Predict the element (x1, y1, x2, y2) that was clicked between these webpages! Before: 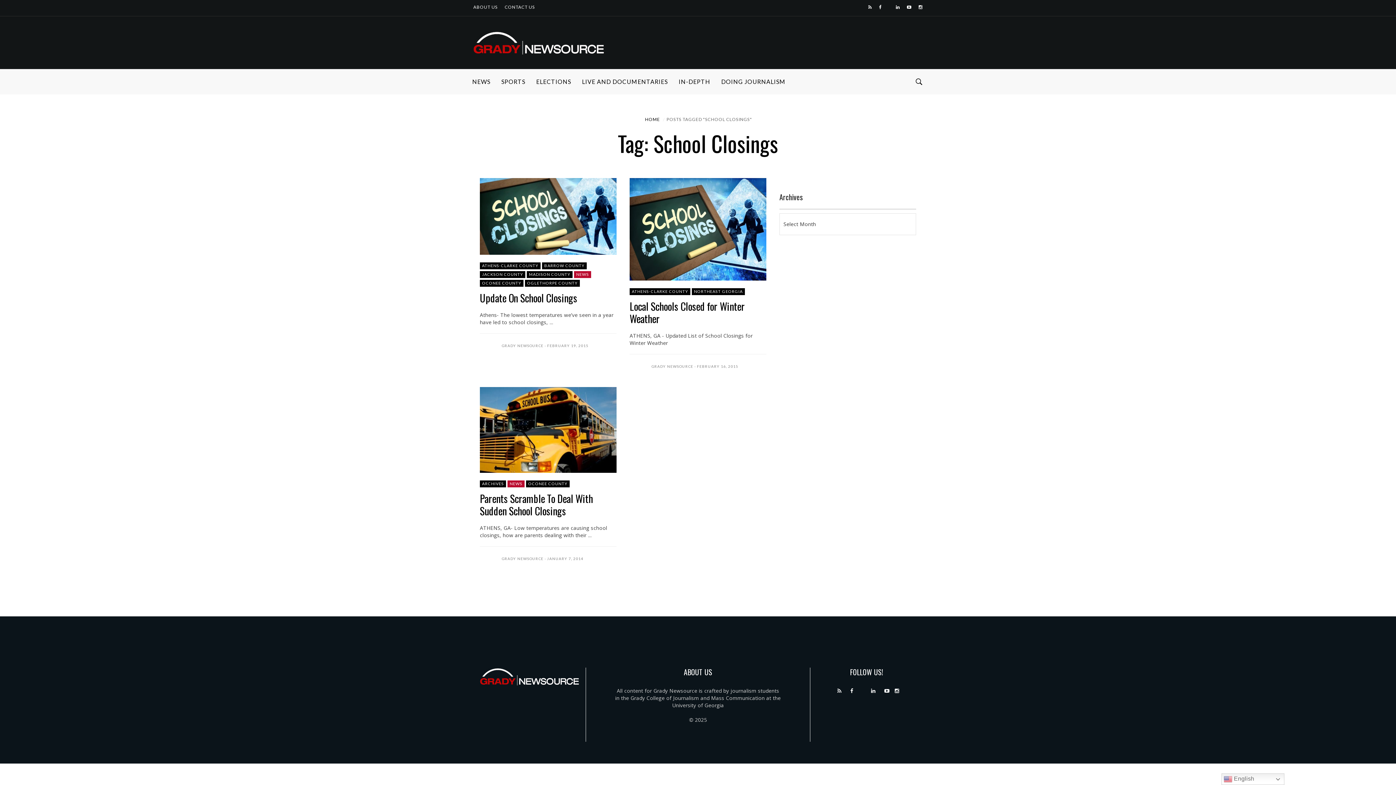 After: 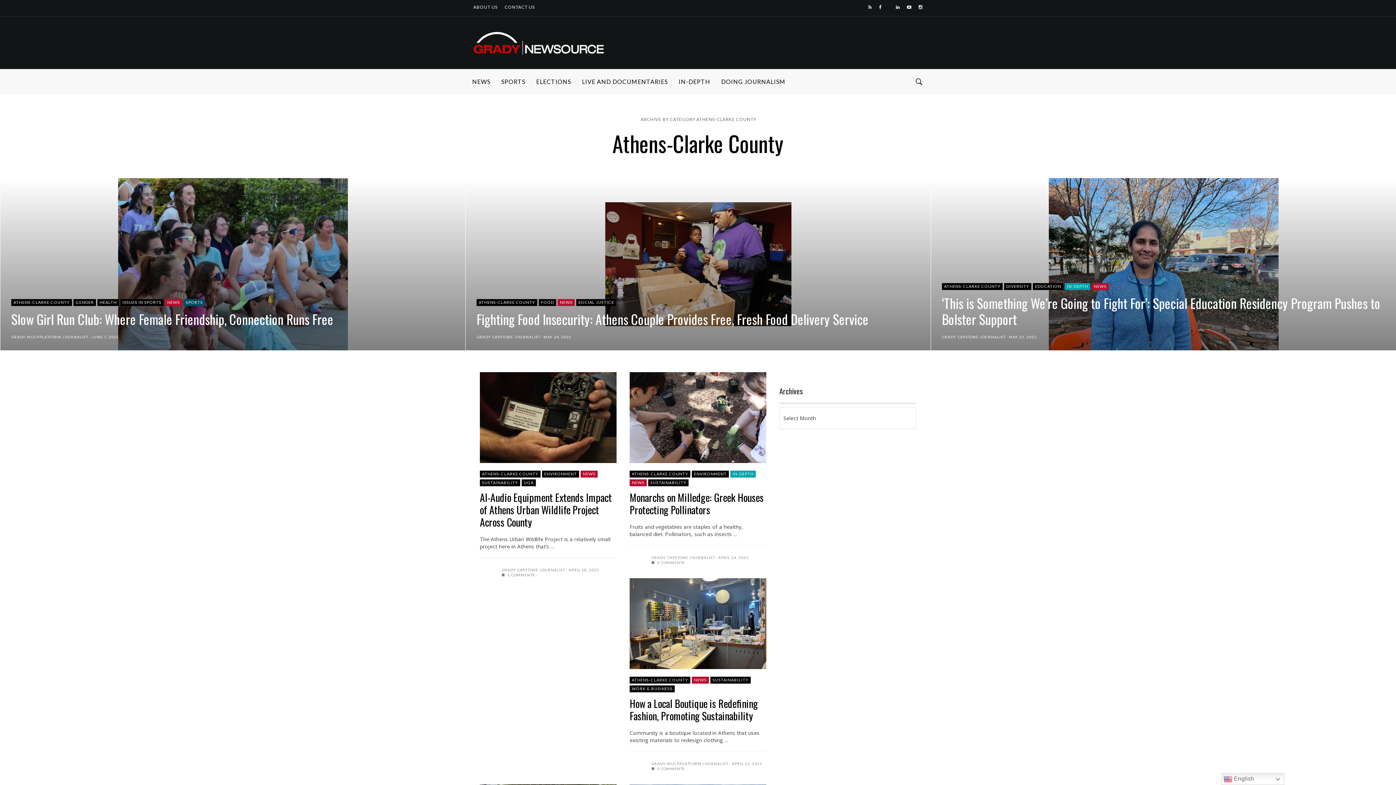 Action: bbox: (629, 288, 690, 295) label: ATHENS-CLARKE COUNTY